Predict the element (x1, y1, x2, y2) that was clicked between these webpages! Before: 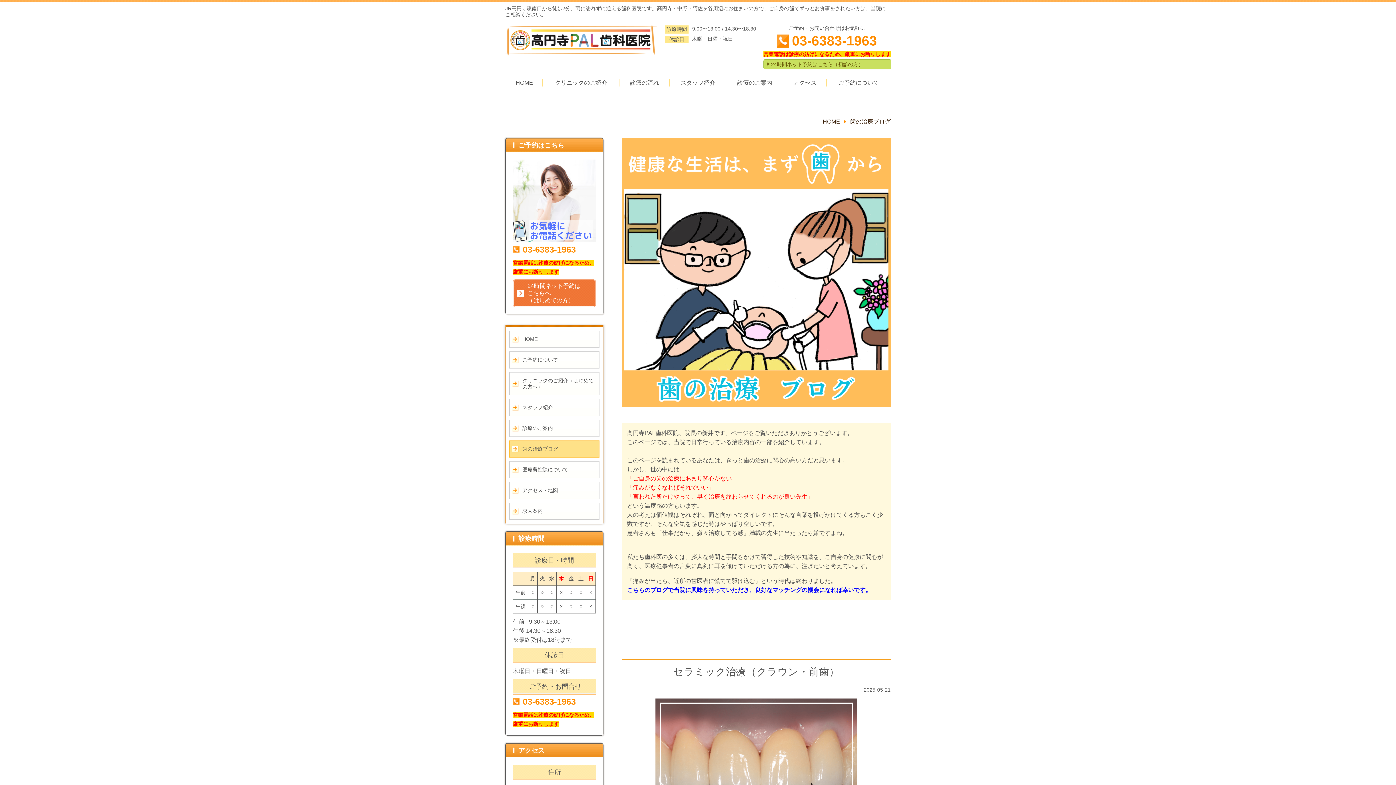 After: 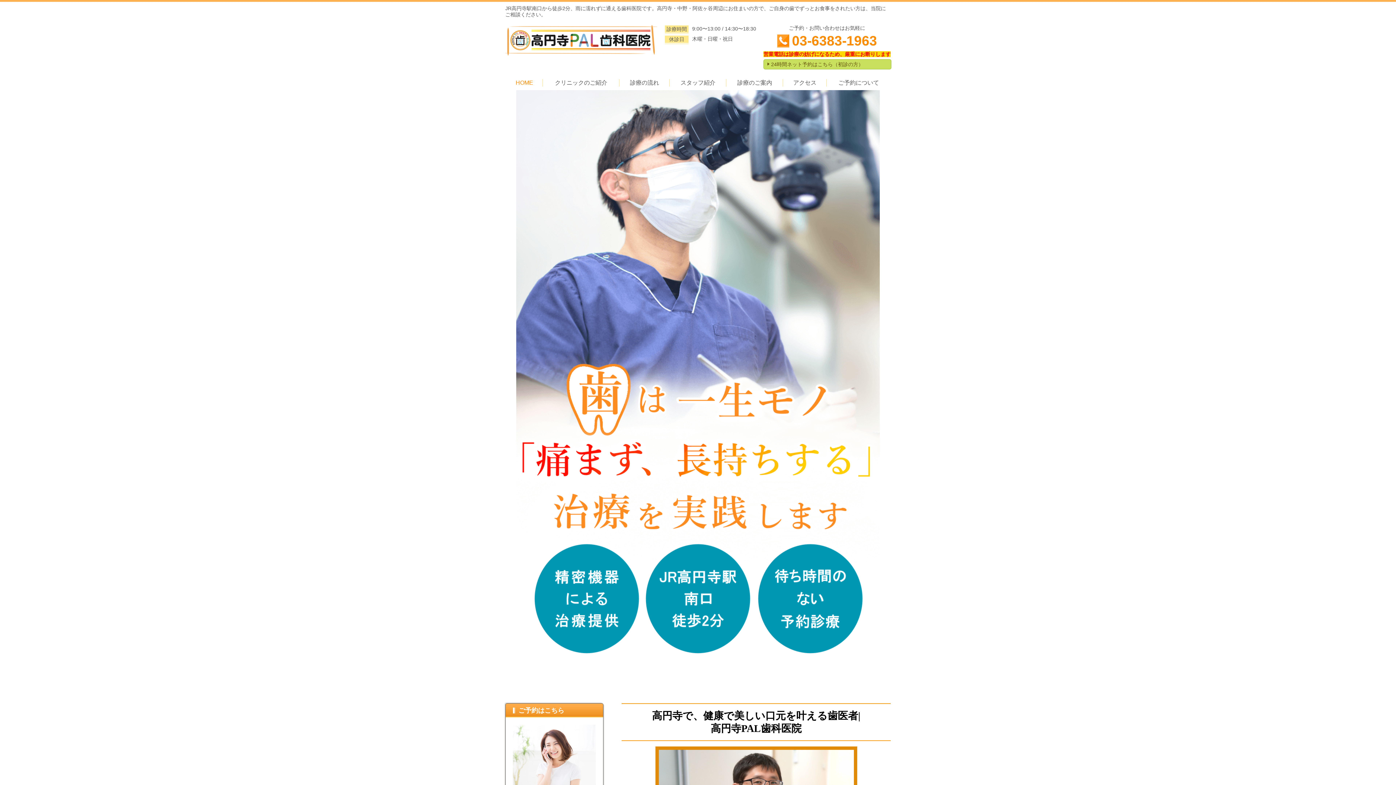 Action: bbox: (509, 331, 599, 348) label: HOME